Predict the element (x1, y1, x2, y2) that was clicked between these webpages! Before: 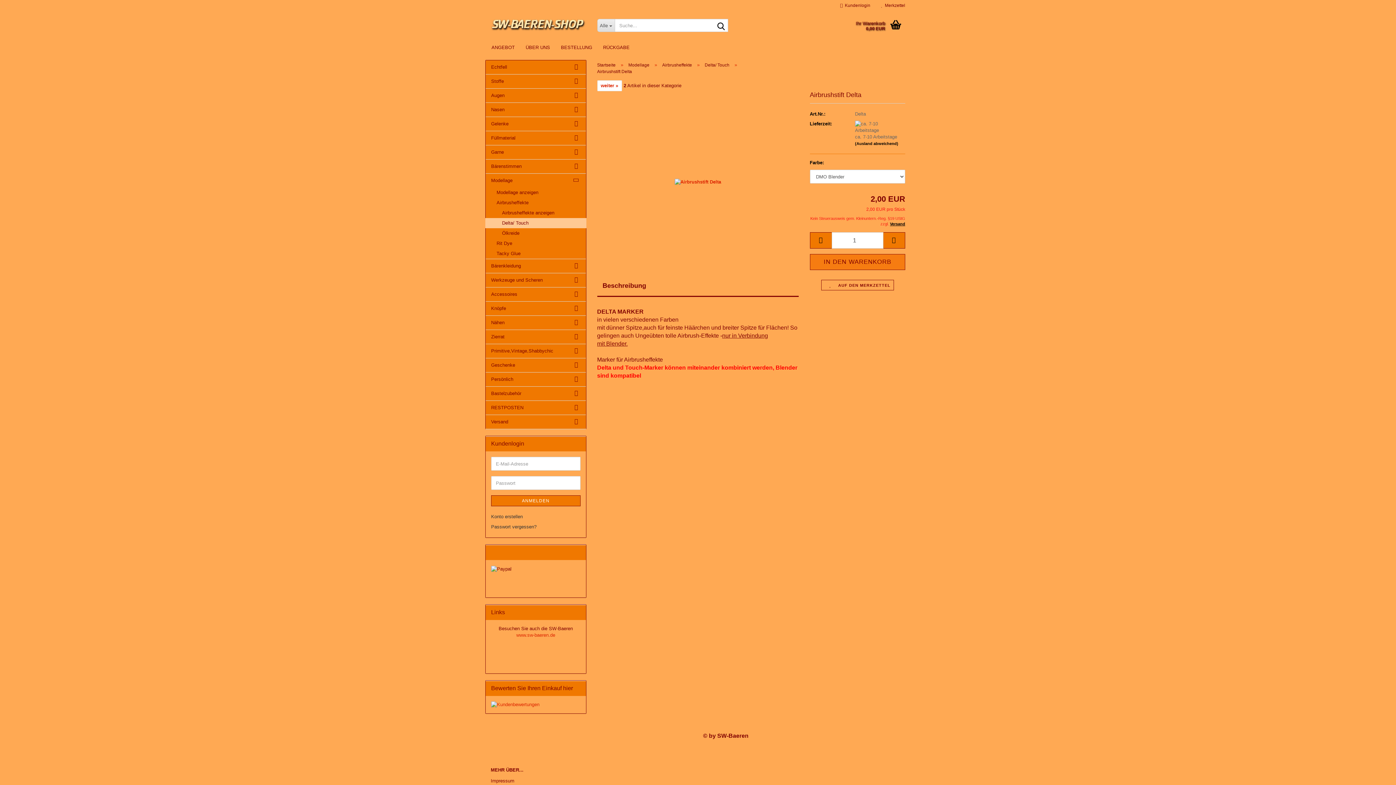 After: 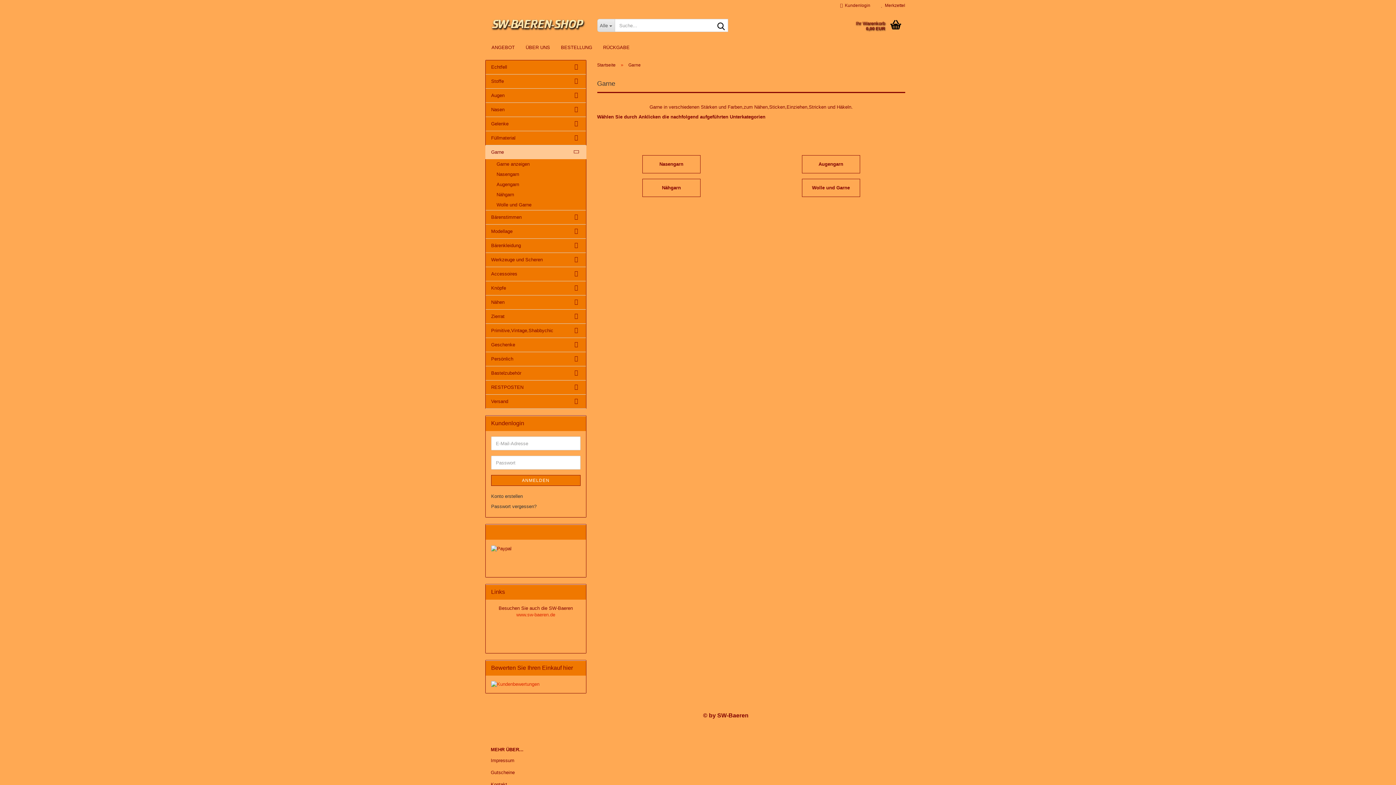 Action: bbox: (485, 145, 586, 159) label: Garne